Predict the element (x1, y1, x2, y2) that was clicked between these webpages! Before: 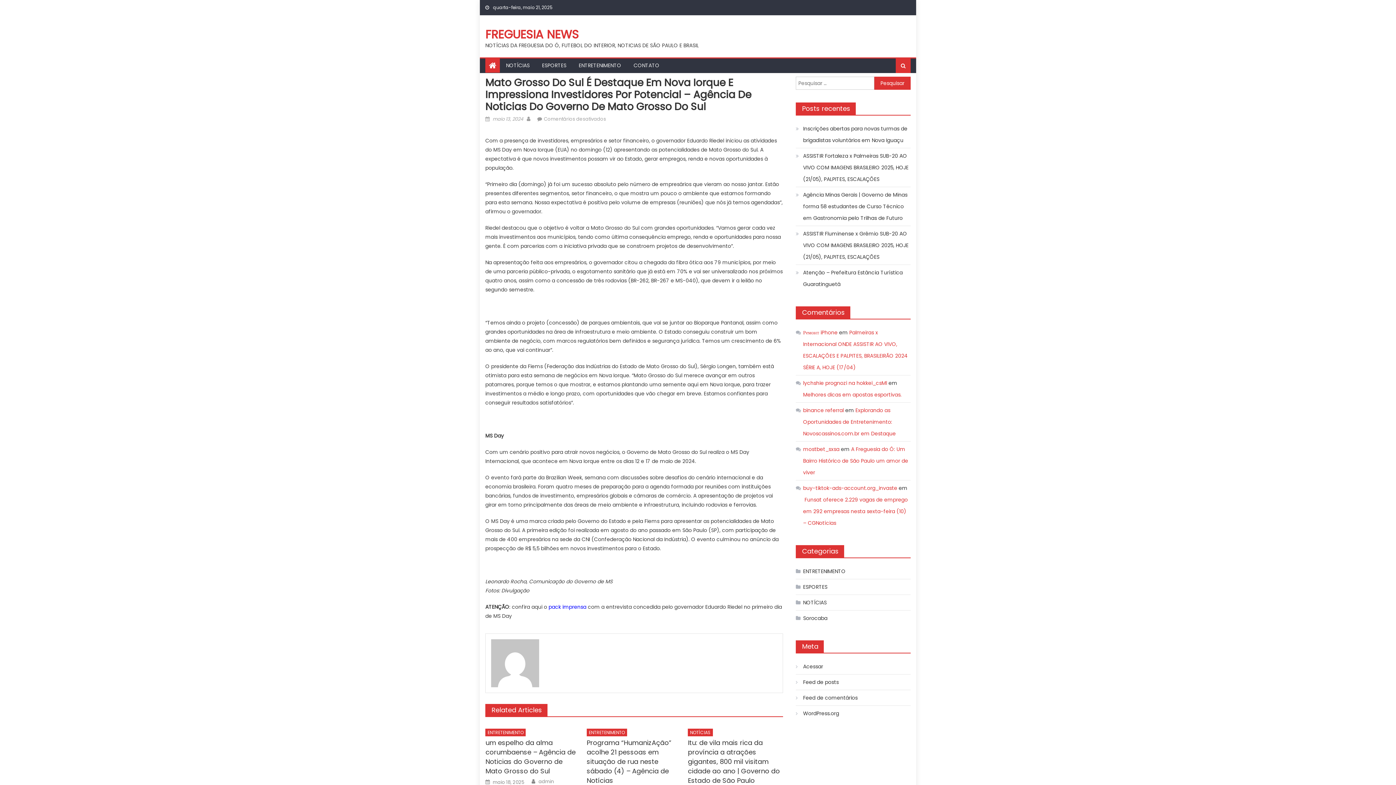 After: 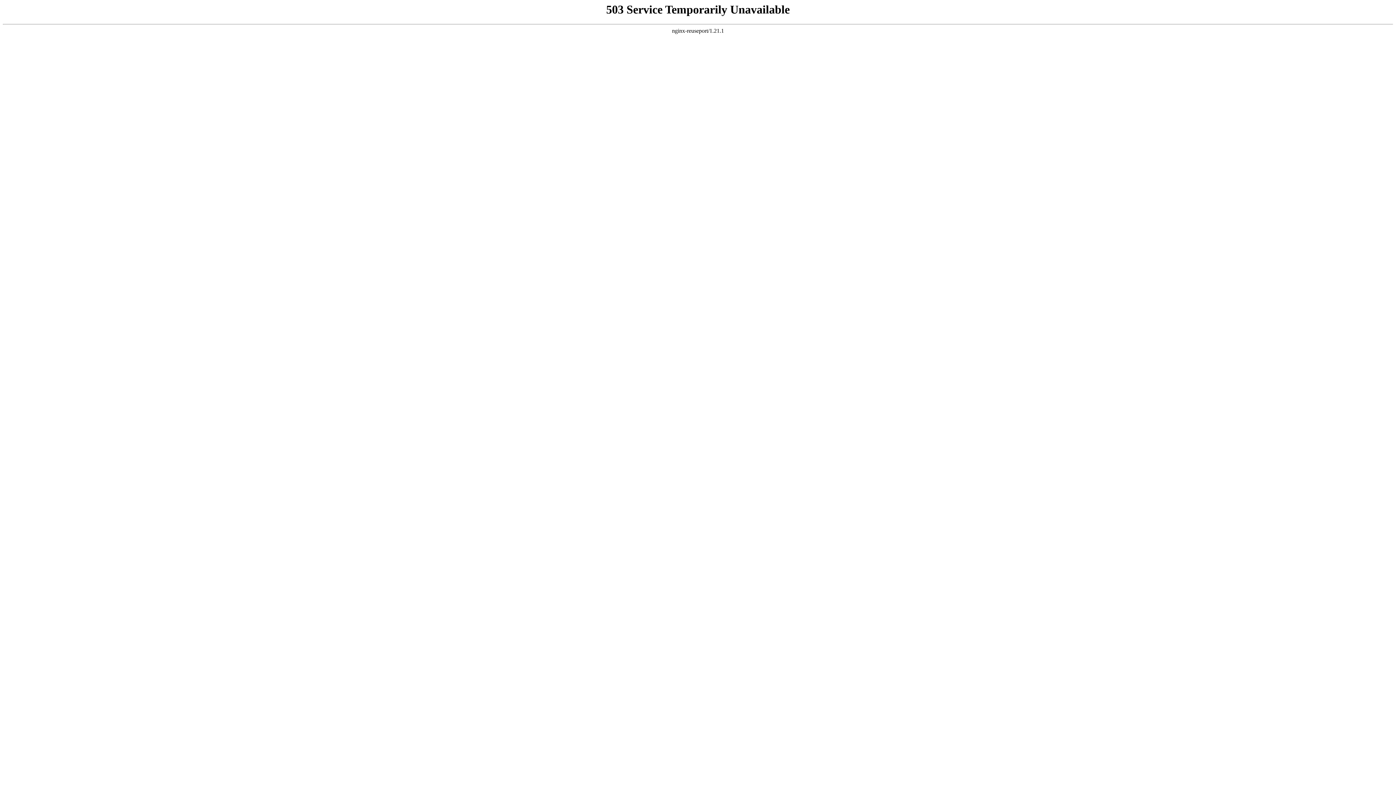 Action: label: lychshie prognozi na hokkei_csMl bbox: (803, 379, 887, 386)